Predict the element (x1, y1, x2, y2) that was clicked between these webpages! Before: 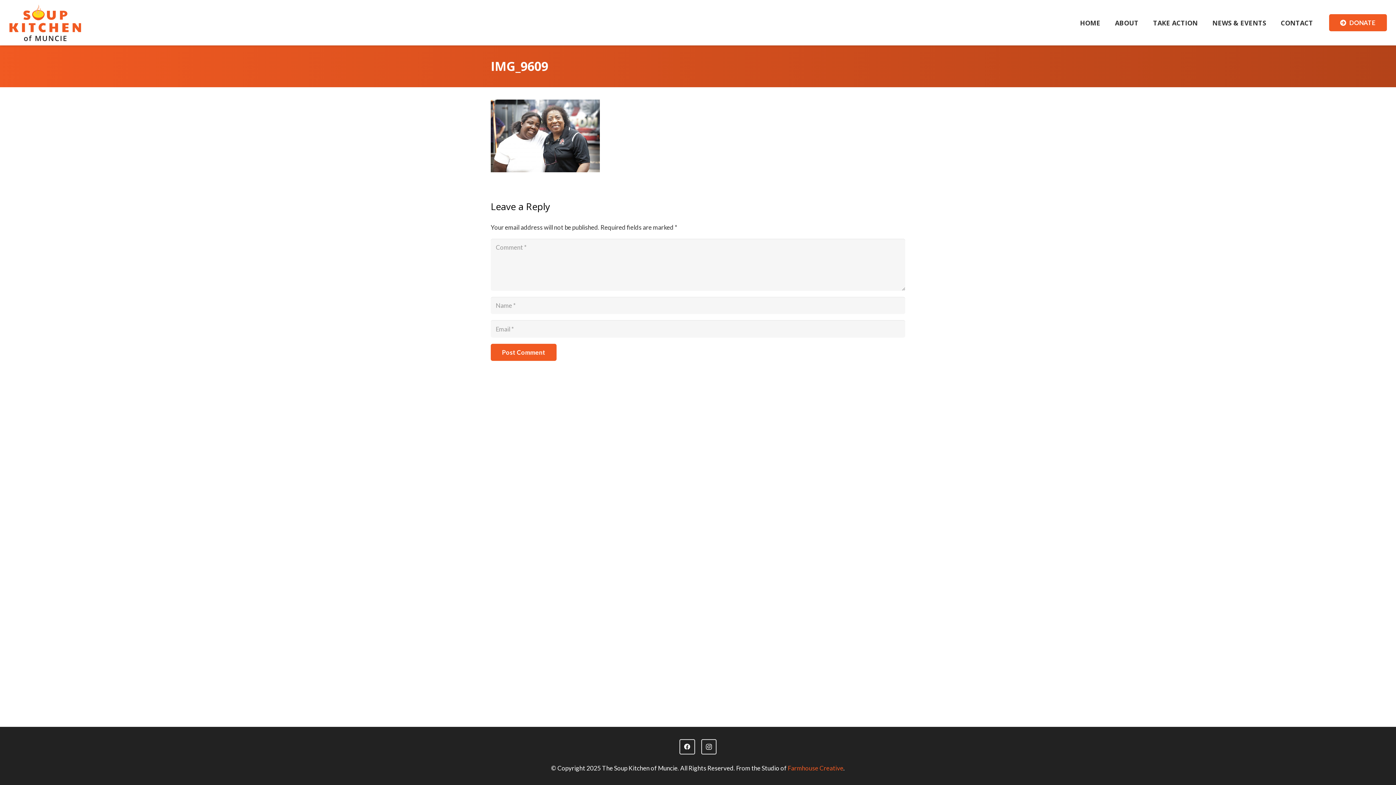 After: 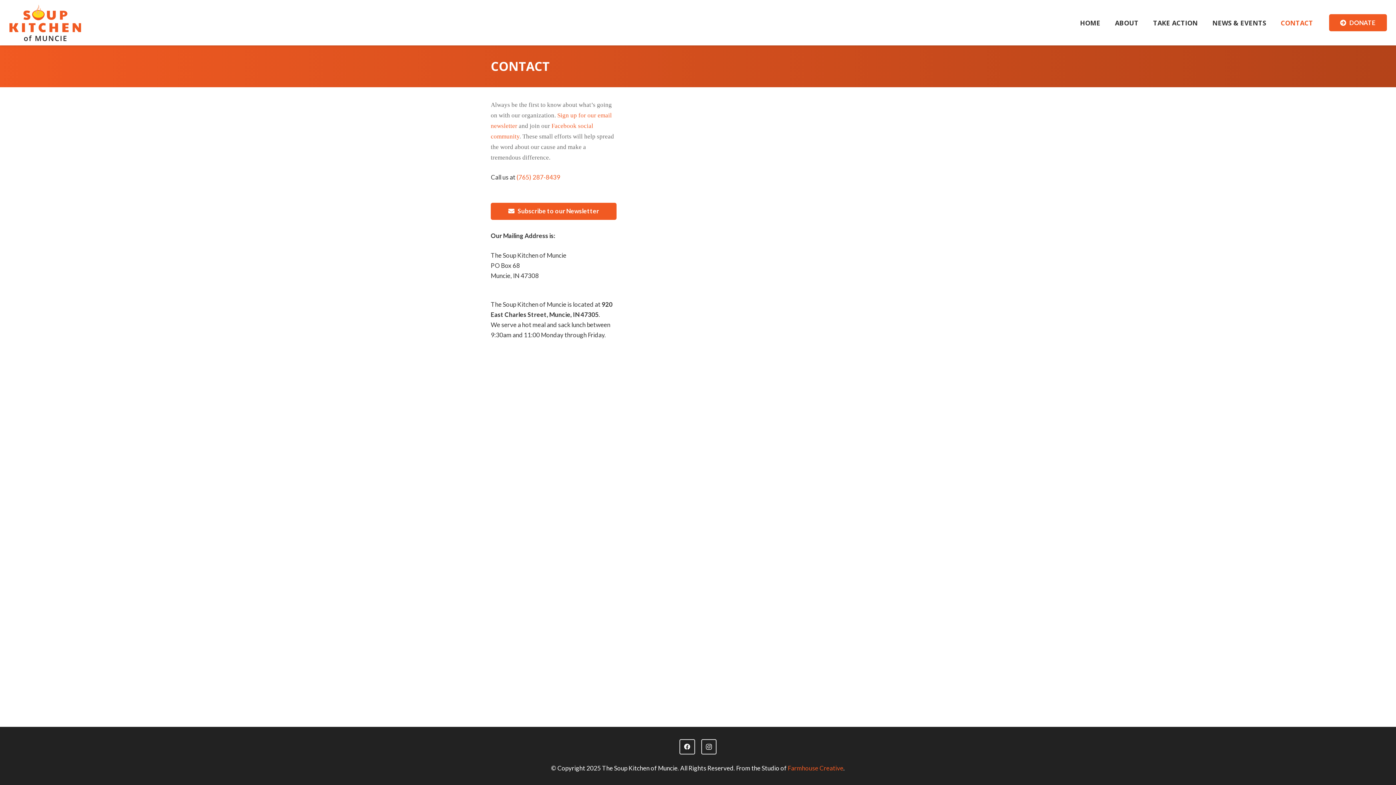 Action: bbox: (1273, 13, 1320, 31) label: CONTACT